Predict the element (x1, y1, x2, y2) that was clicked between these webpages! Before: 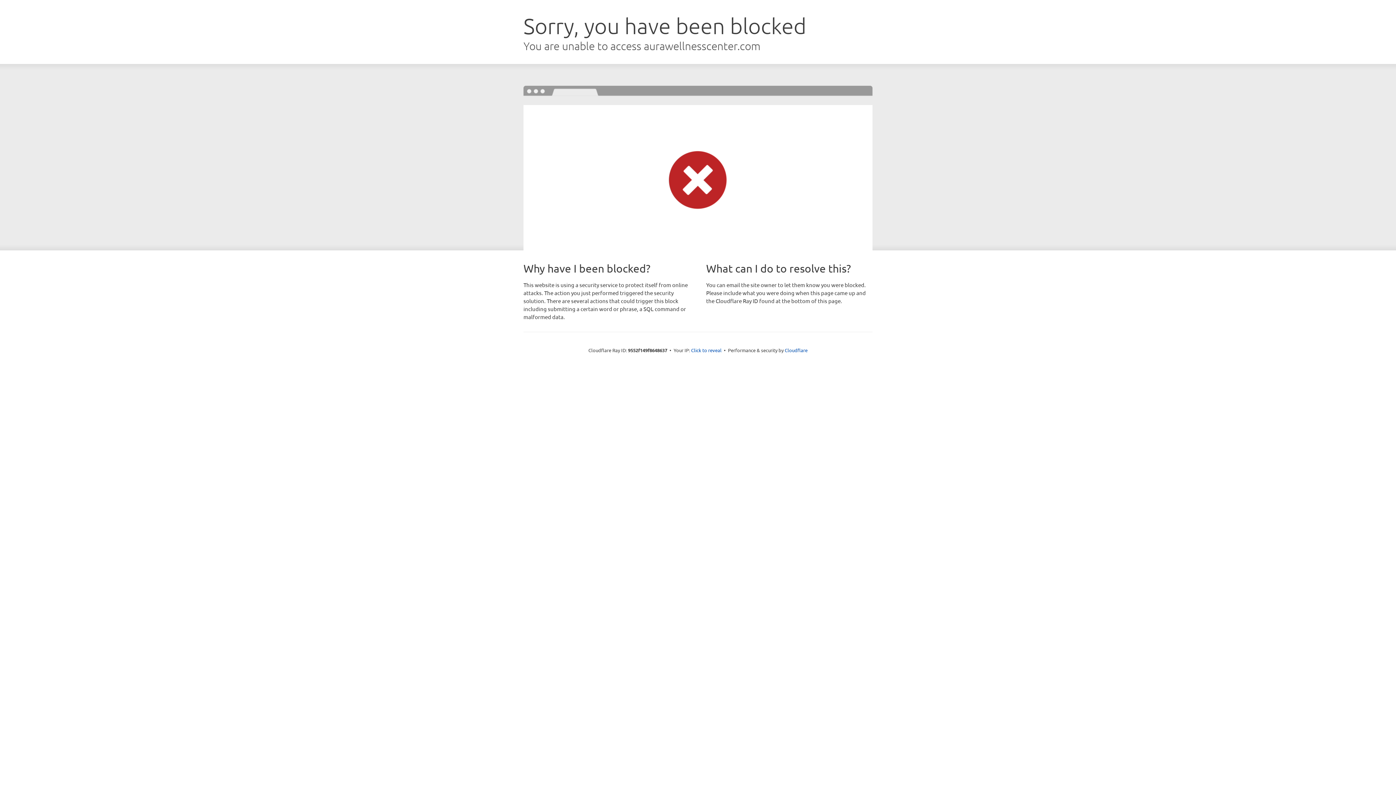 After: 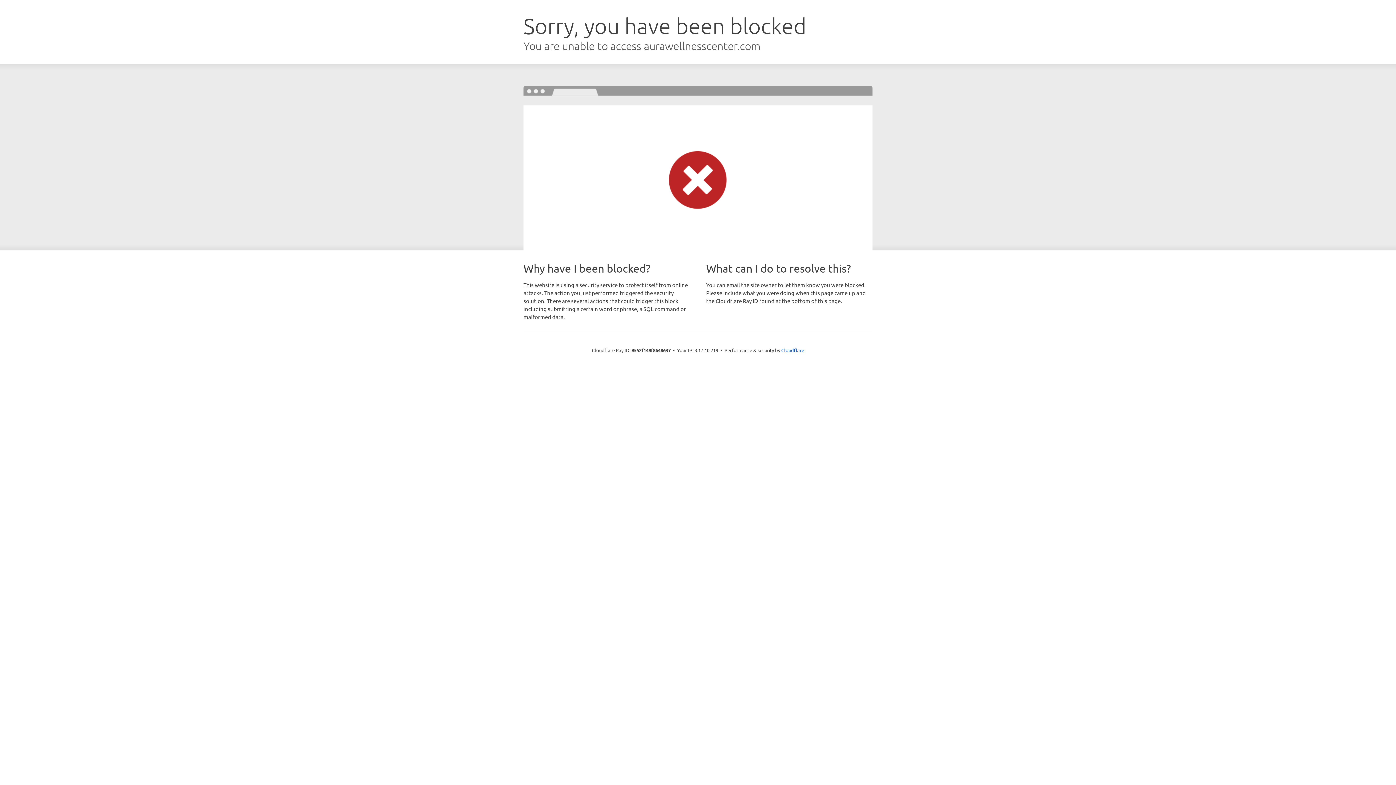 Action: label: Click to reveal bbox: (691, 346, 721, 353)